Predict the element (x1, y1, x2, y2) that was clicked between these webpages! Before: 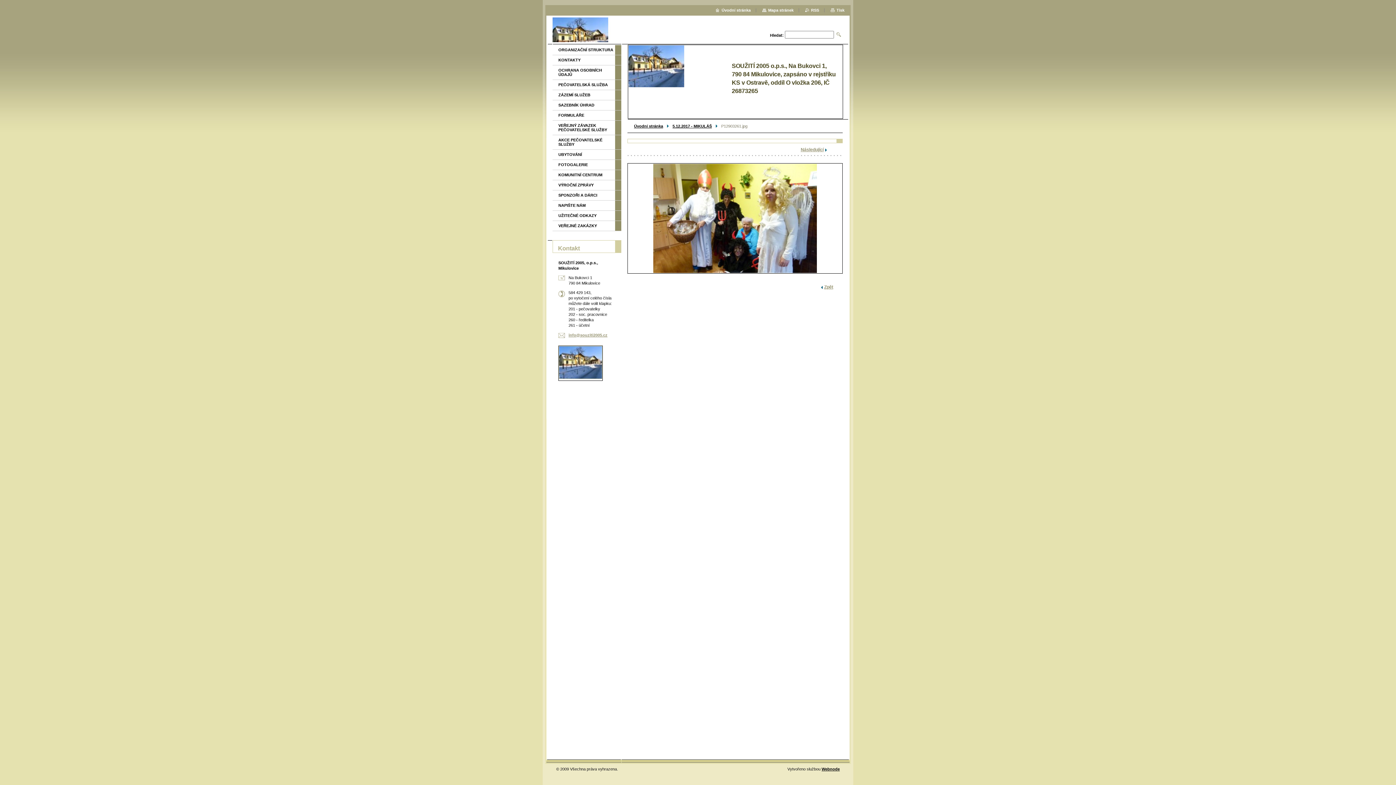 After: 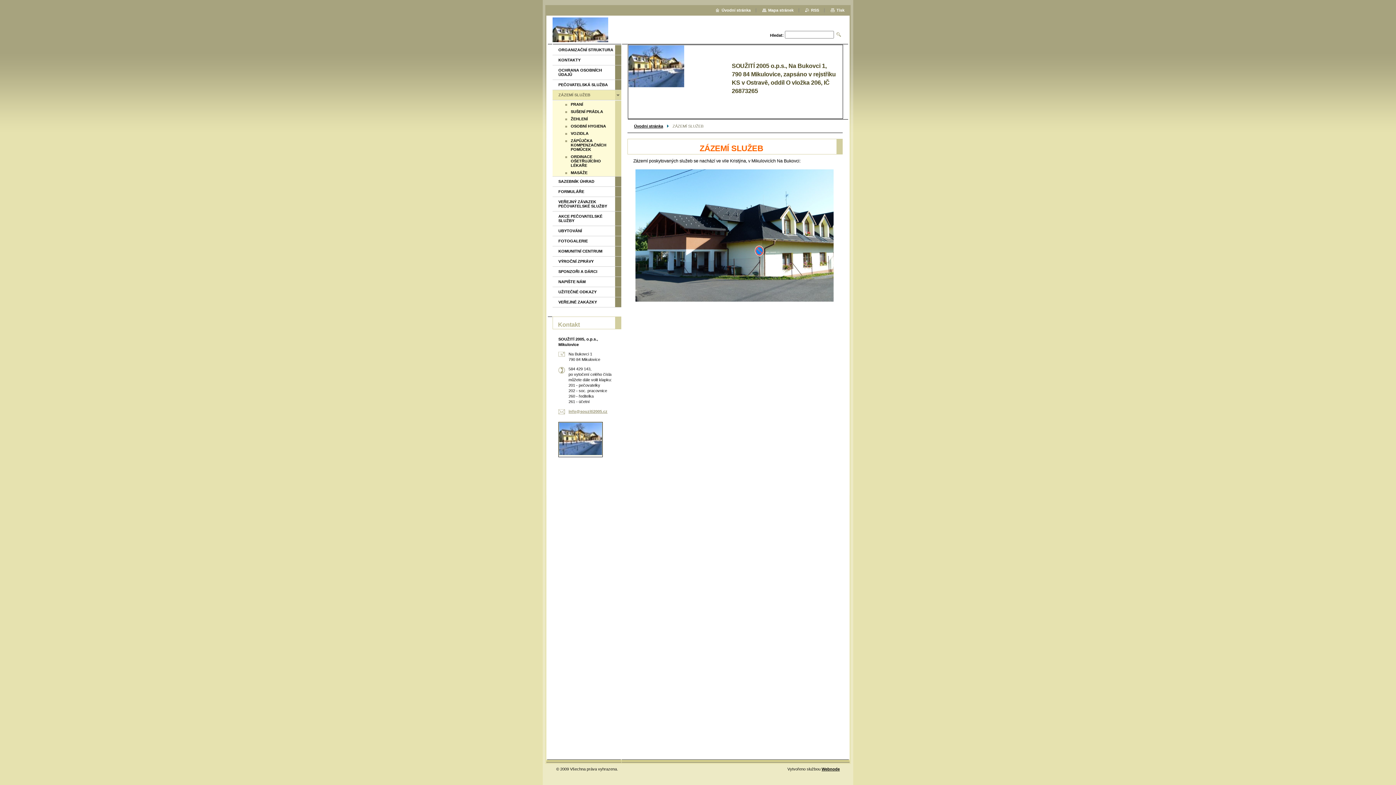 Action: label: ZÁZEMÍ SLUŽEB bbox: (552, 90, 615, 100)